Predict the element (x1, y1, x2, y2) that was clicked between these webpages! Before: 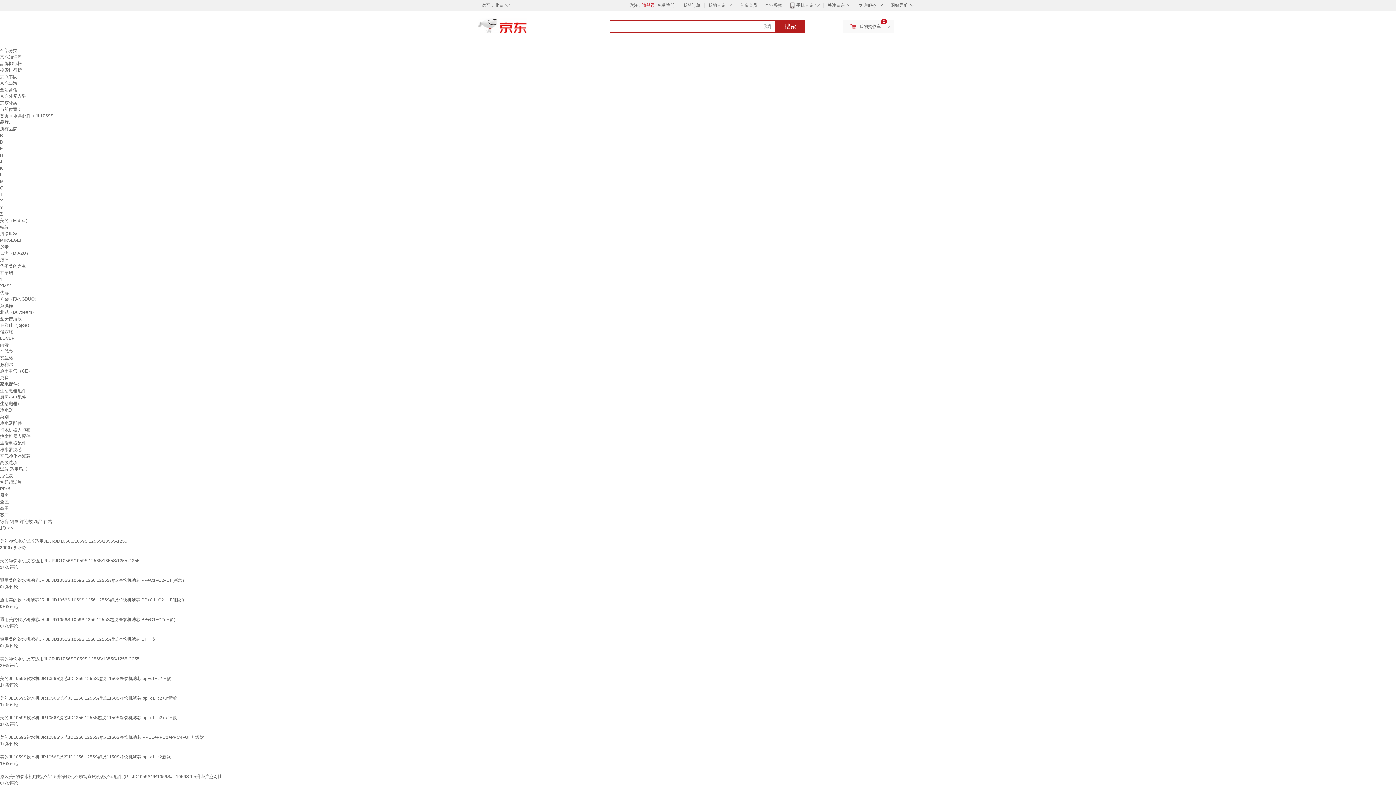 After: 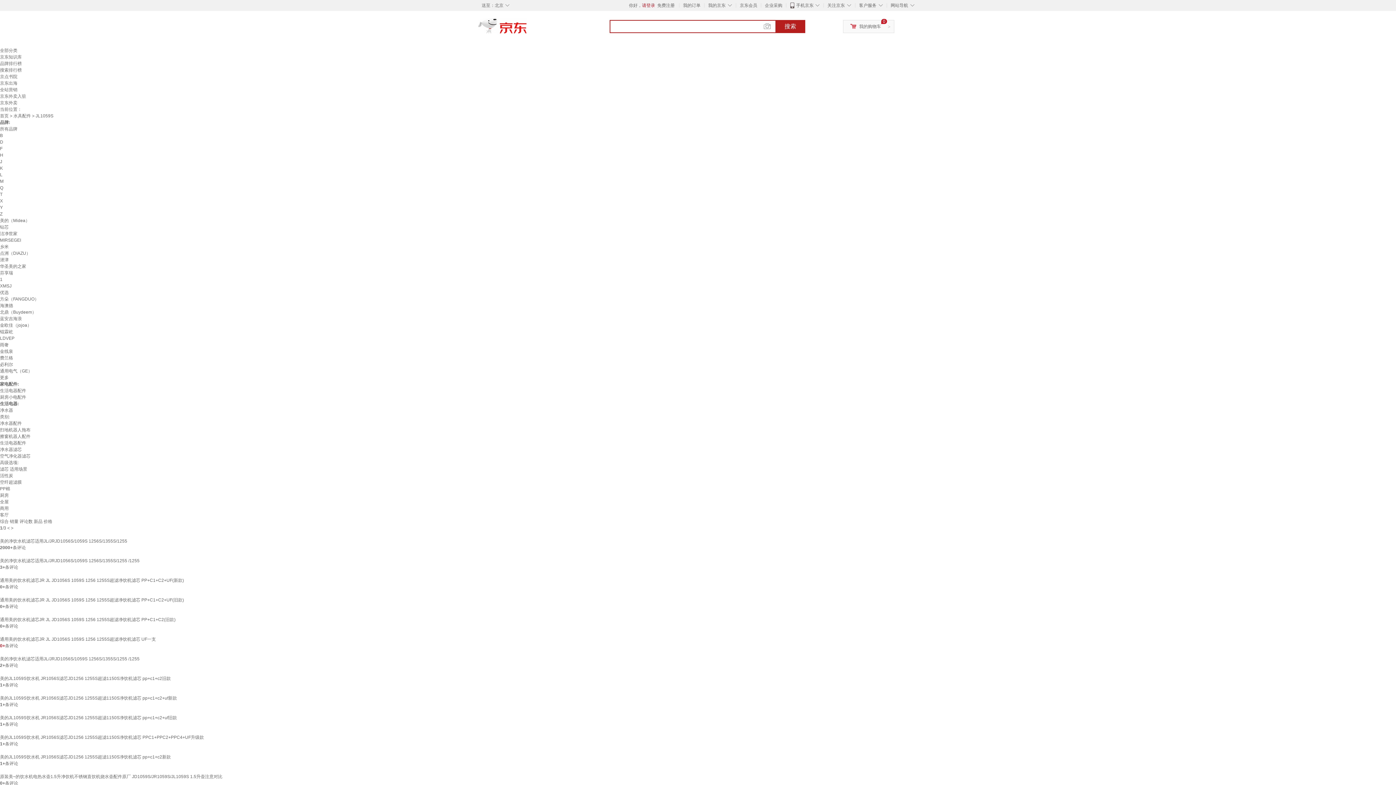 Action: label: 0+ bbox: (0, 643, 5, 648)